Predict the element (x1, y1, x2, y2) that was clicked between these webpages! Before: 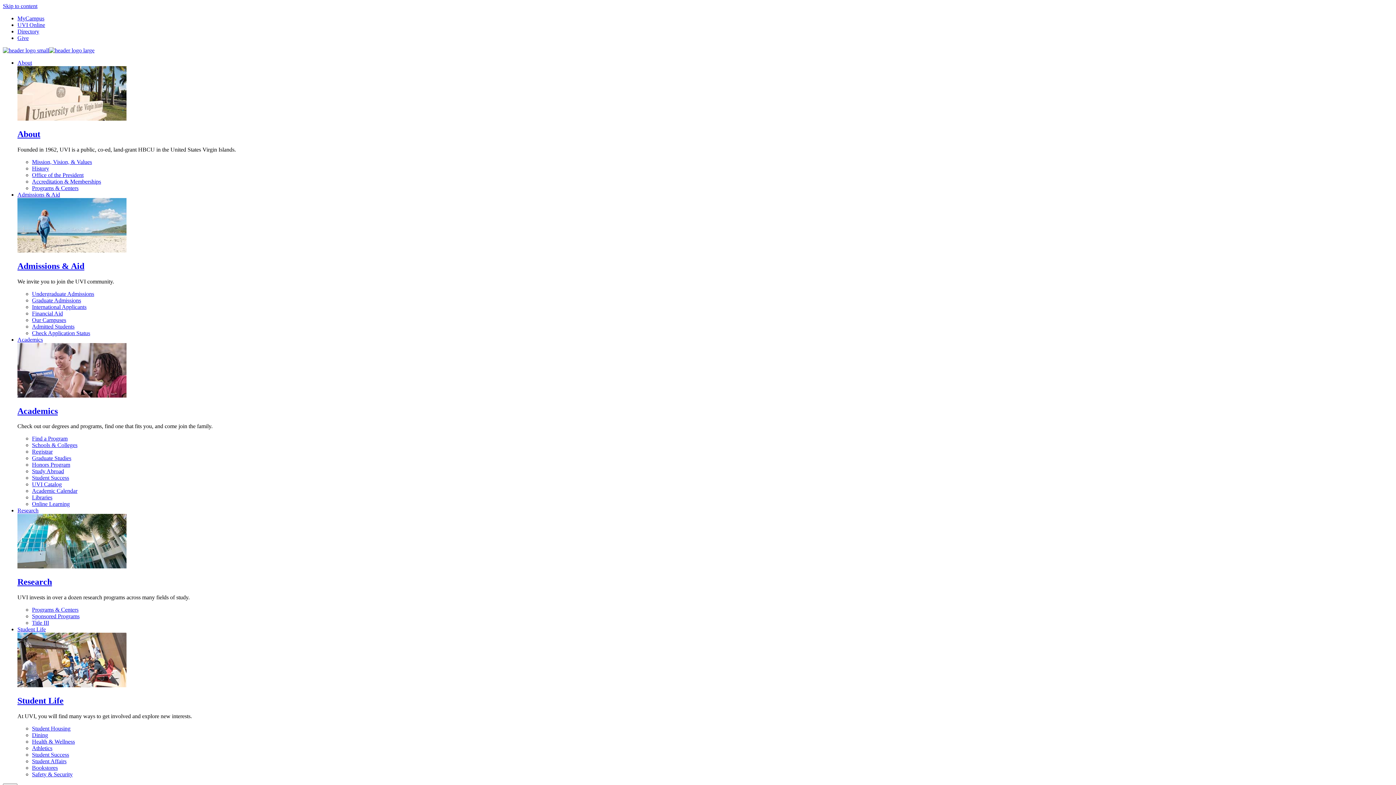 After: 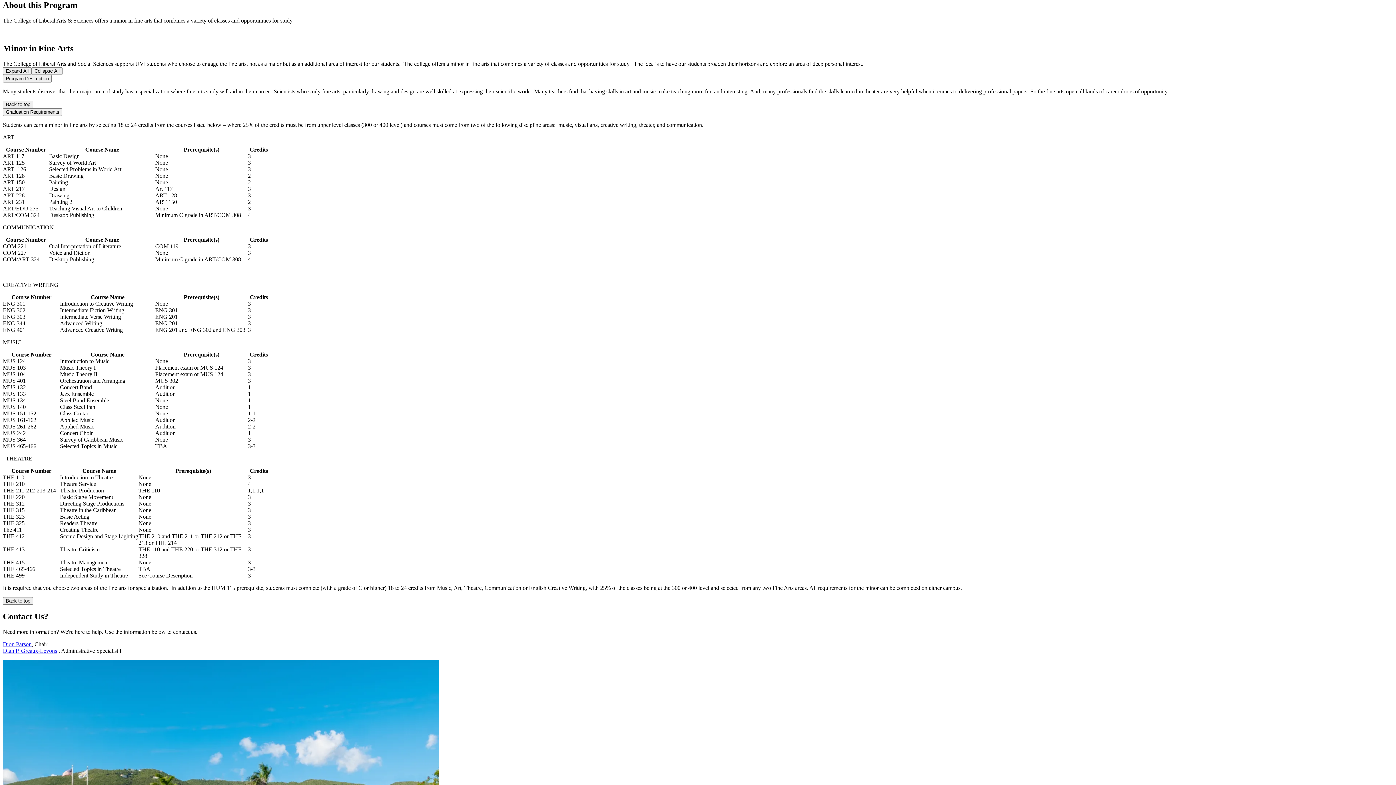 Action: bbox: (2, 2, 37, 9) label: Skip to content